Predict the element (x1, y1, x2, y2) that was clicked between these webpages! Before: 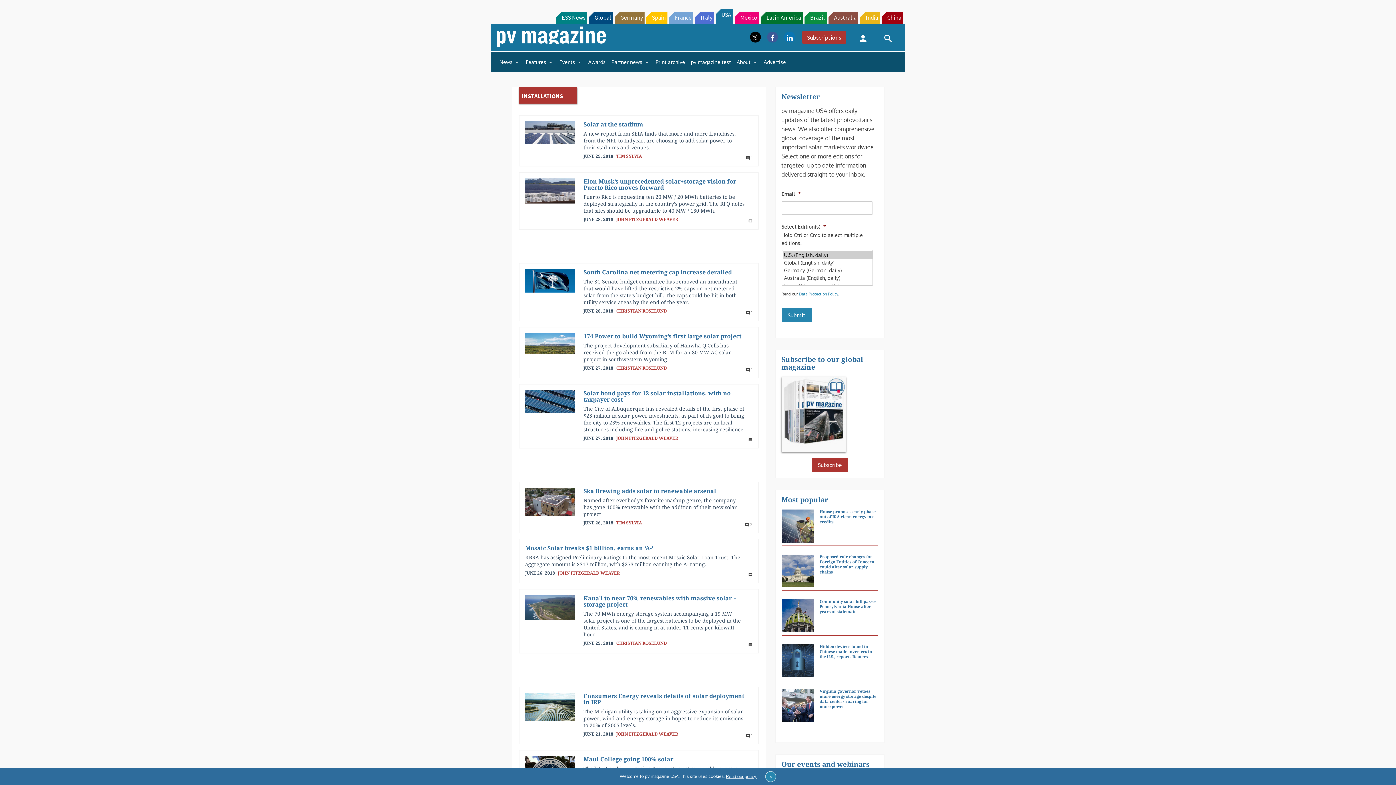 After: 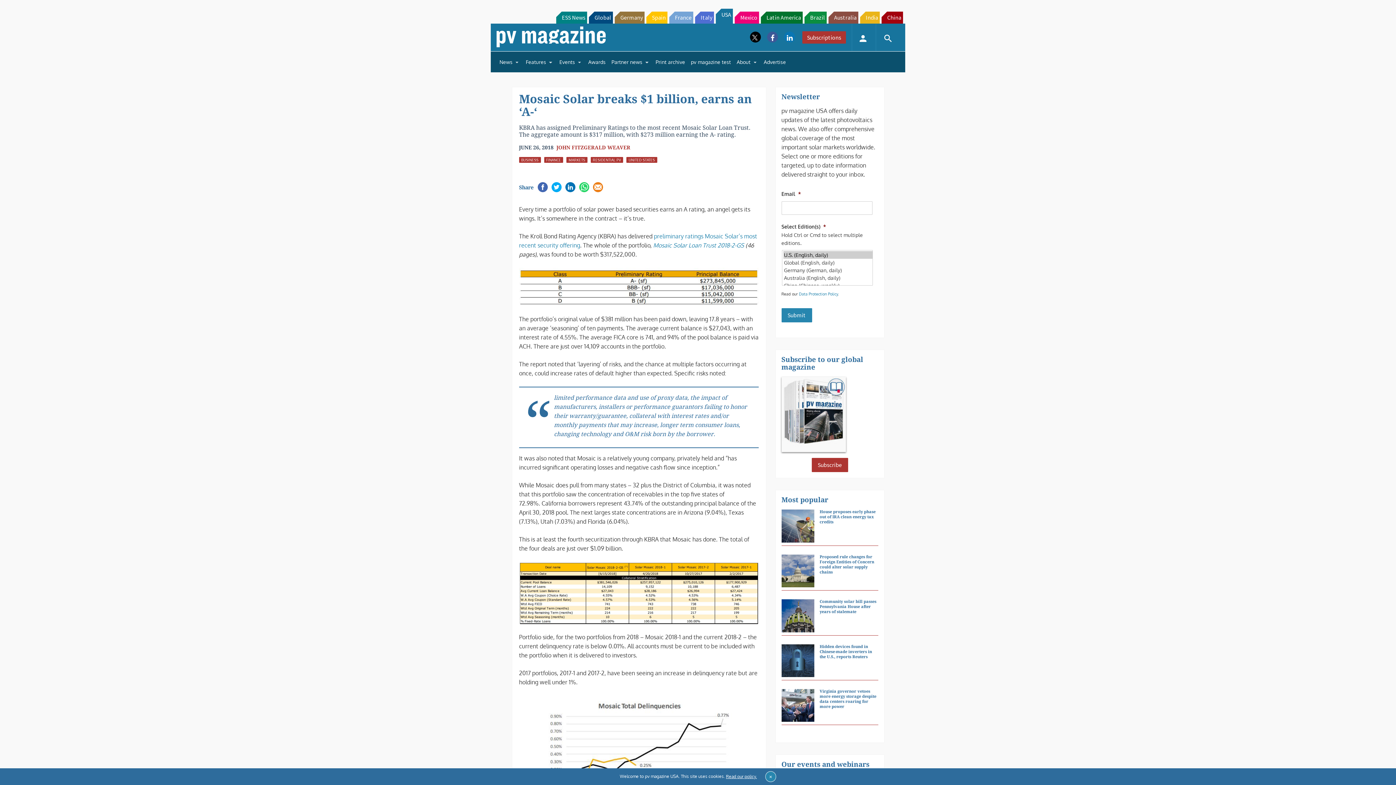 Action: bbox: (525, 545, 653, 552) label: Mosaic Solar breaks $1 billion, earns an ‘A-‘